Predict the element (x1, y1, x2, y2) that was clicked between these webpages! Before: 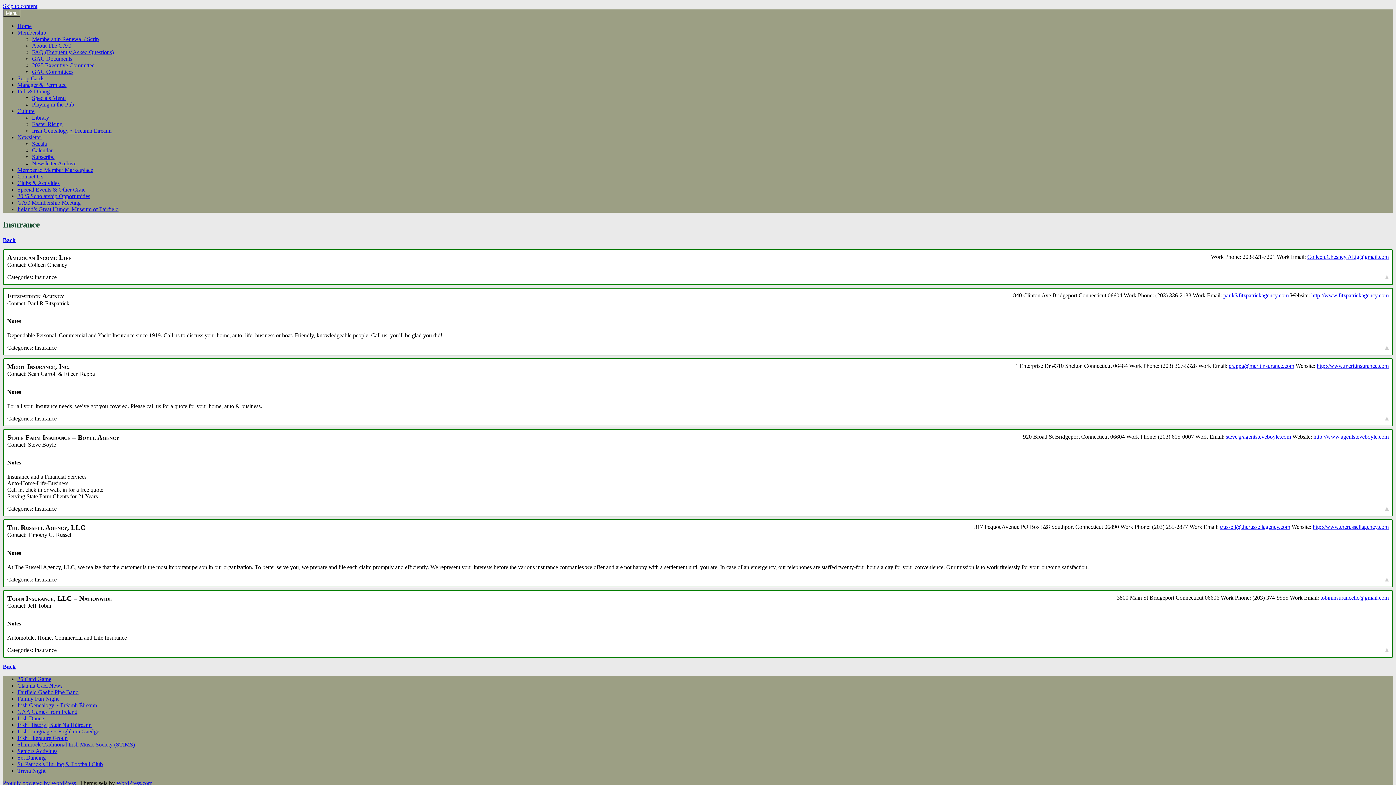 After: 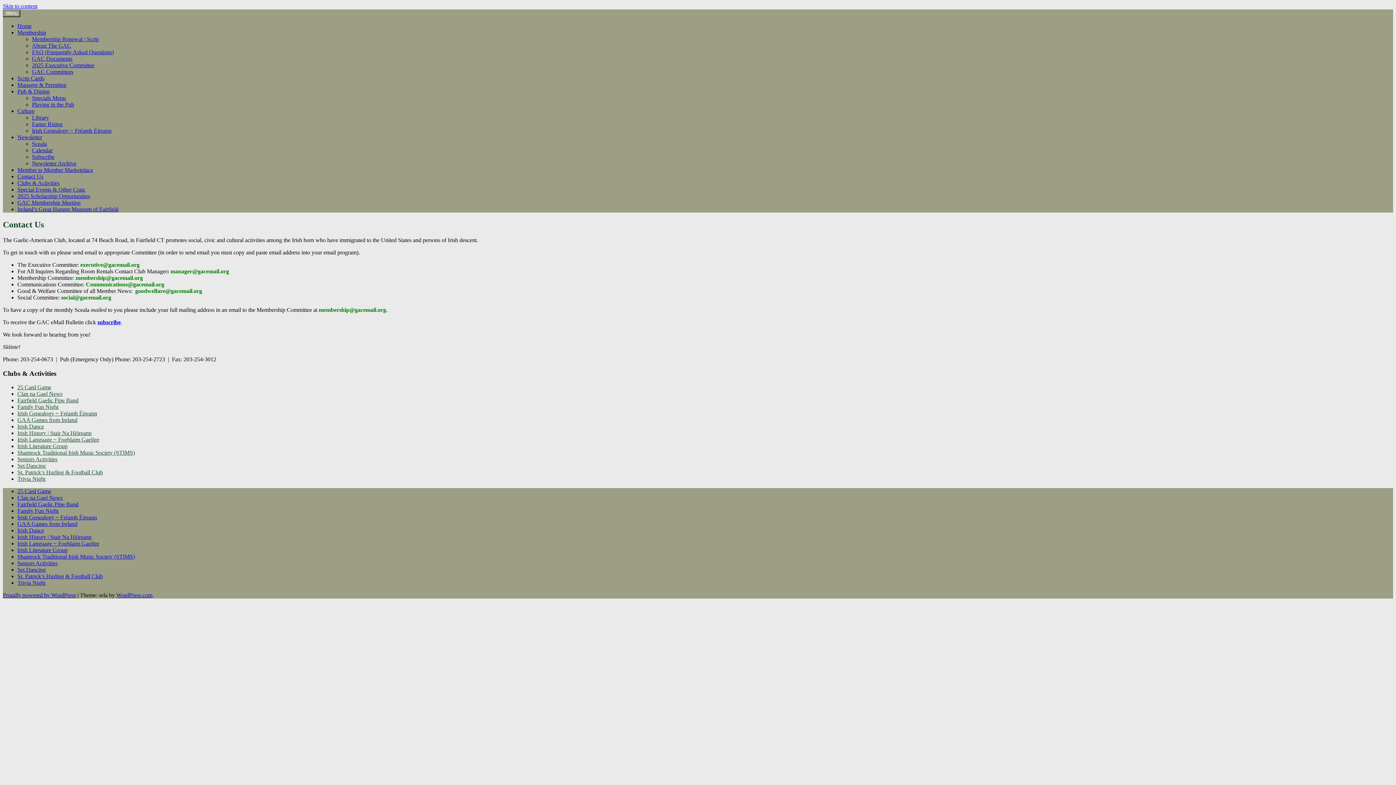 Action: bbox: (17, 173, 43, 179) label: Contact Us